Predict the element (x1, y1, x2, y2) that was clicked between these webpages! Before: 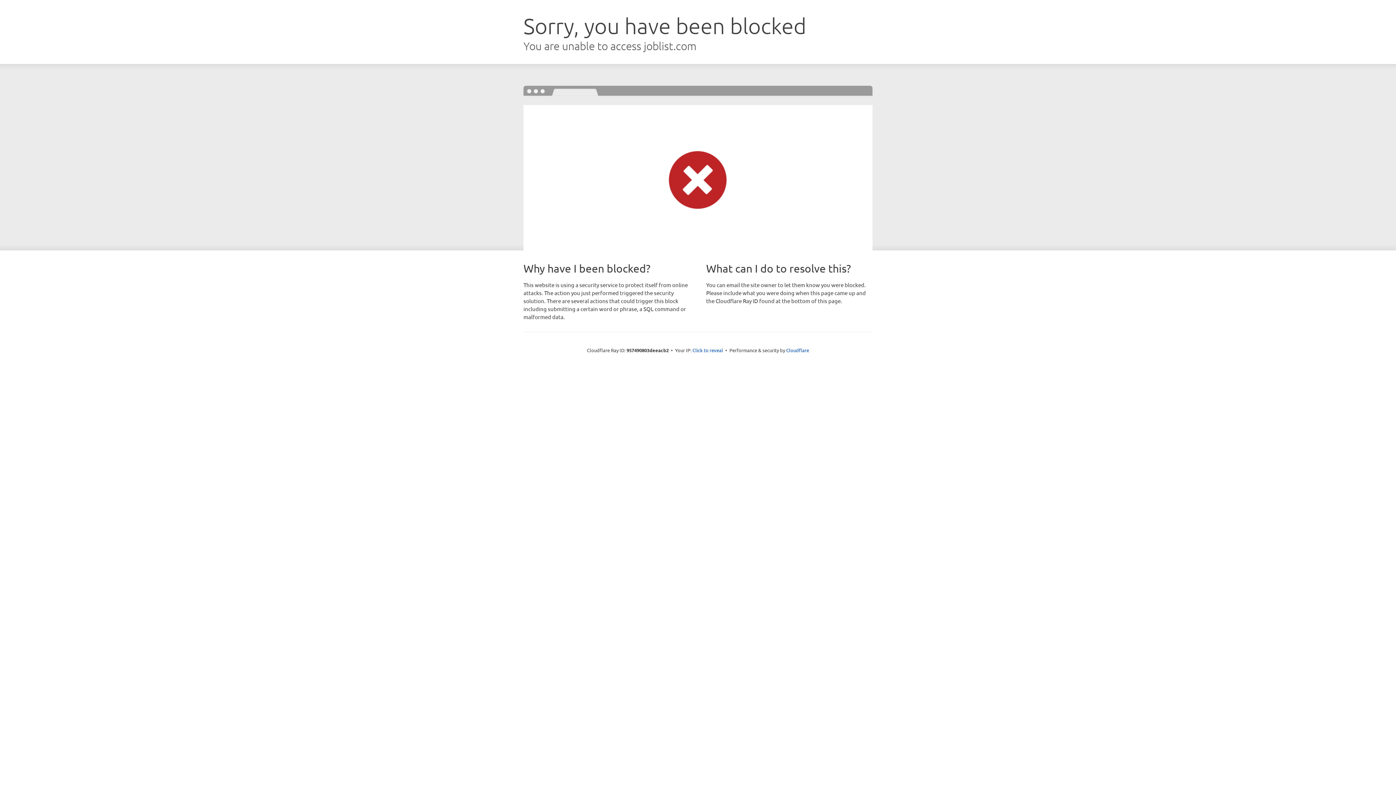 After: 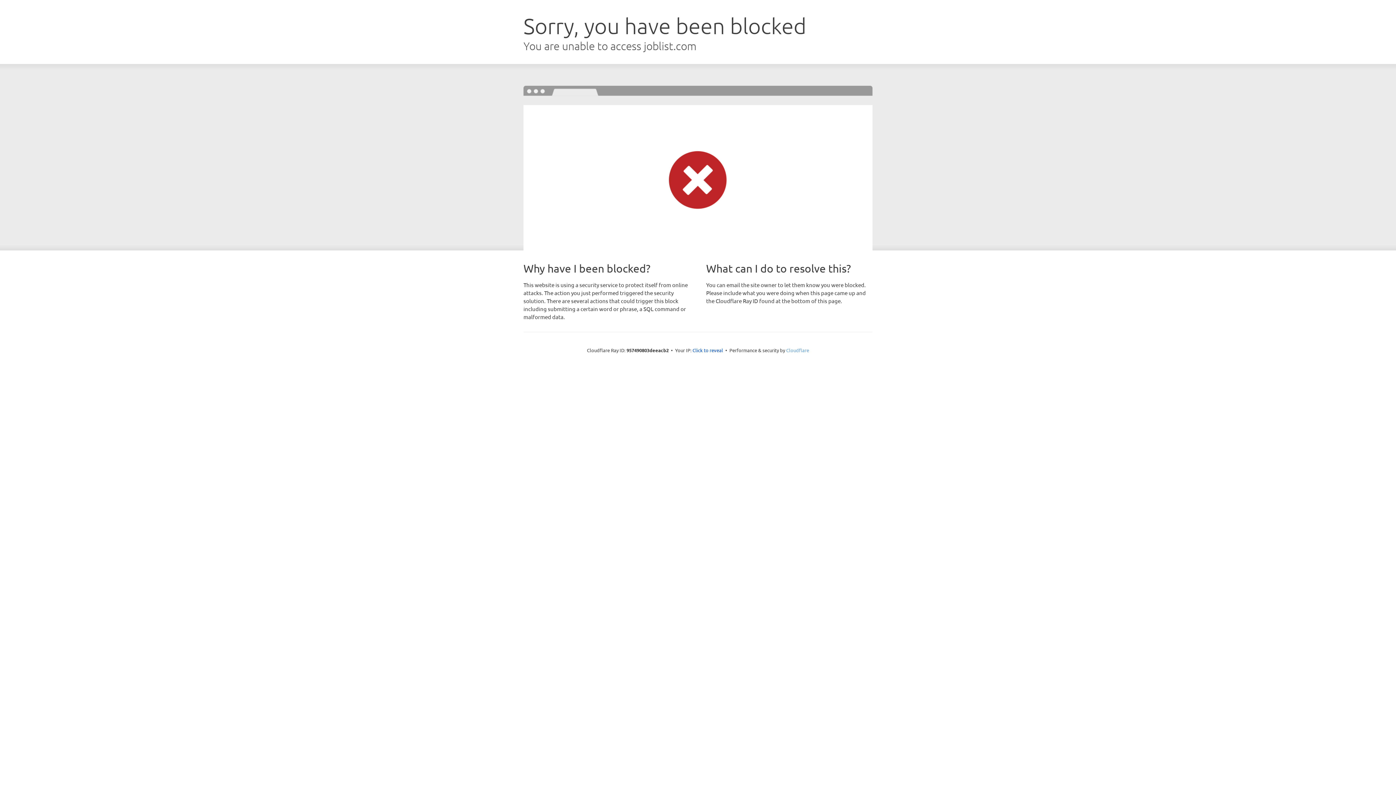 Action: bbox: (786, 347, 809, 353) label: Cloudflare